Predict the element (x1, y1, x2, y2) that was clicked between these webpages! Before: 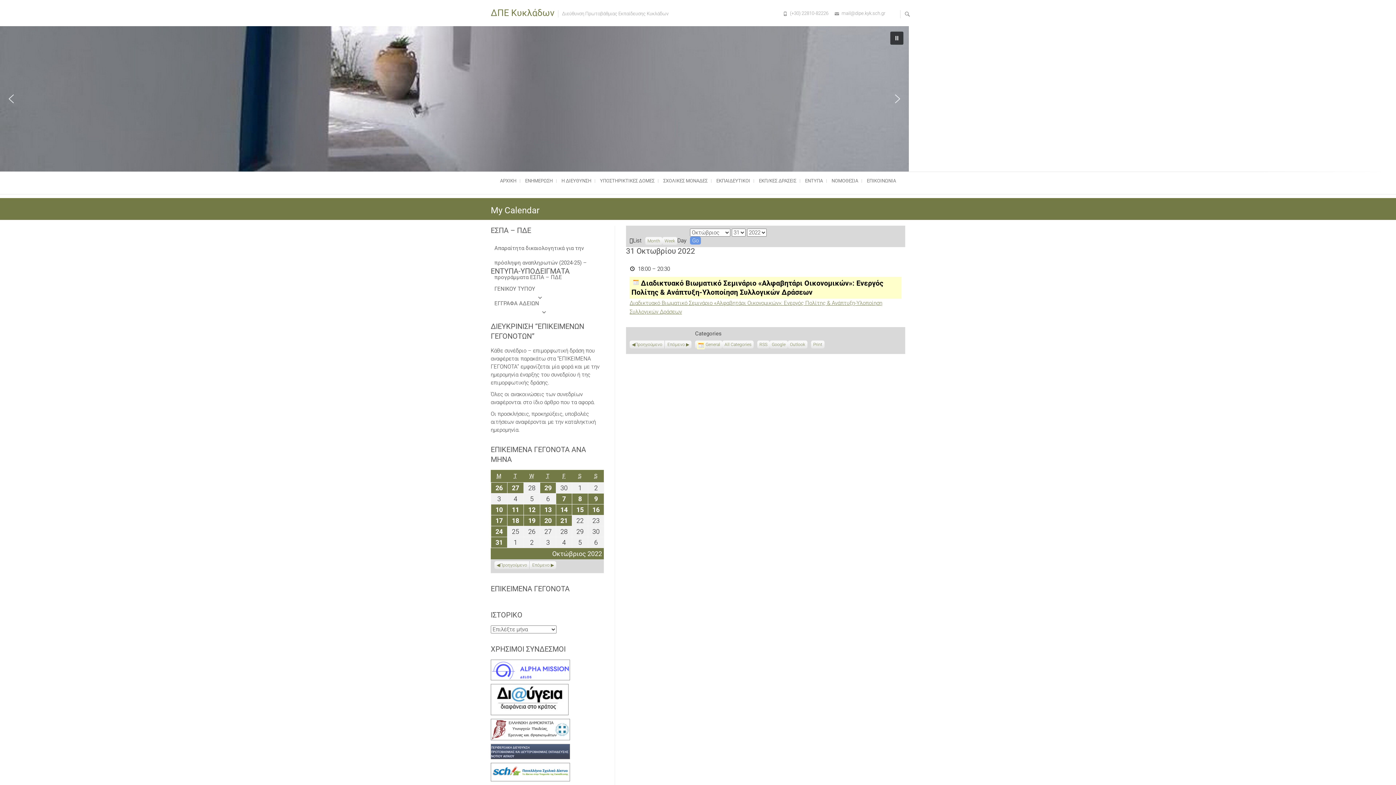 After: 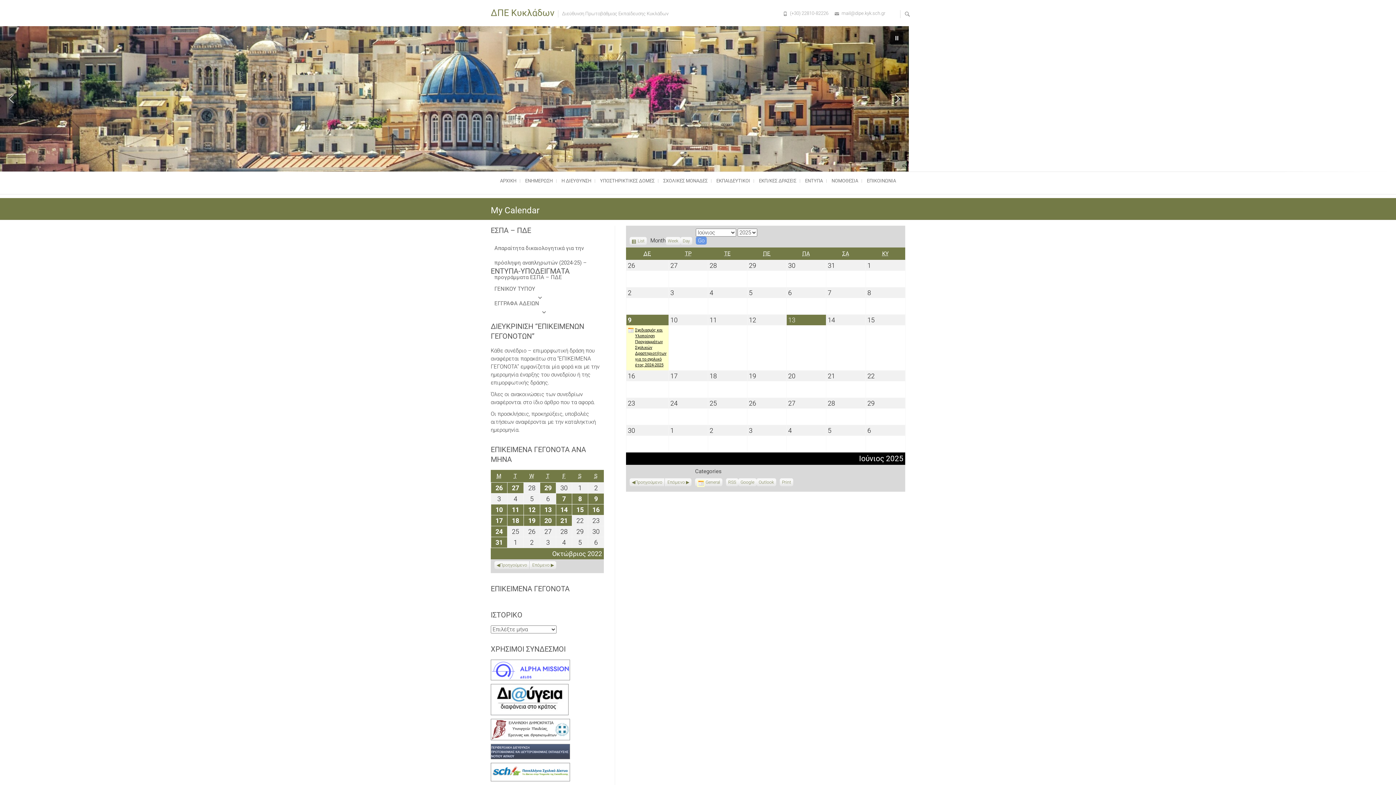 Action: bbox: (695, 340, 722, 348) label: General